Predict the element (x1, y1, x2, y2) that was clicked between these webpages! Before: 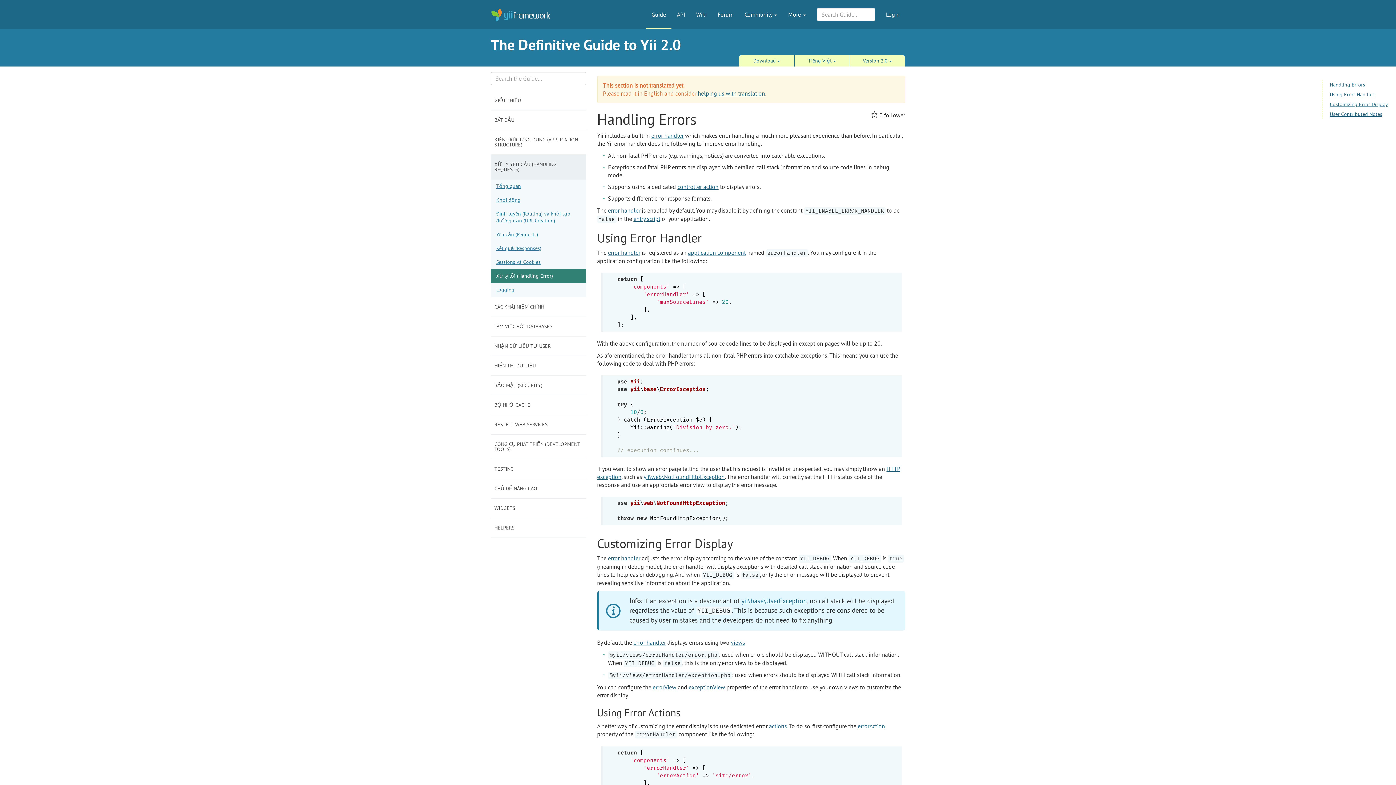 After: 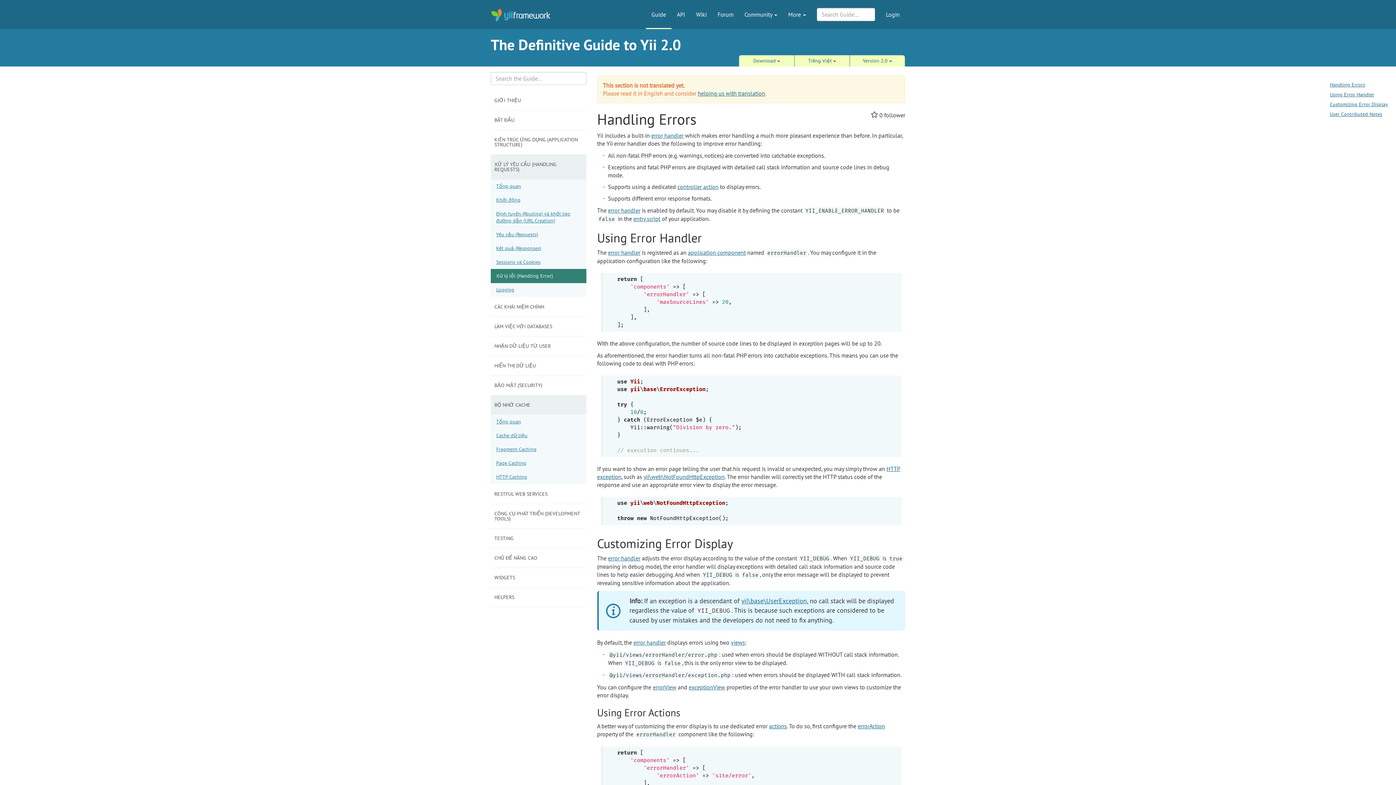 Action: bbox: (490, 395, 586, 415) label: BỘ NHỚ CACHE